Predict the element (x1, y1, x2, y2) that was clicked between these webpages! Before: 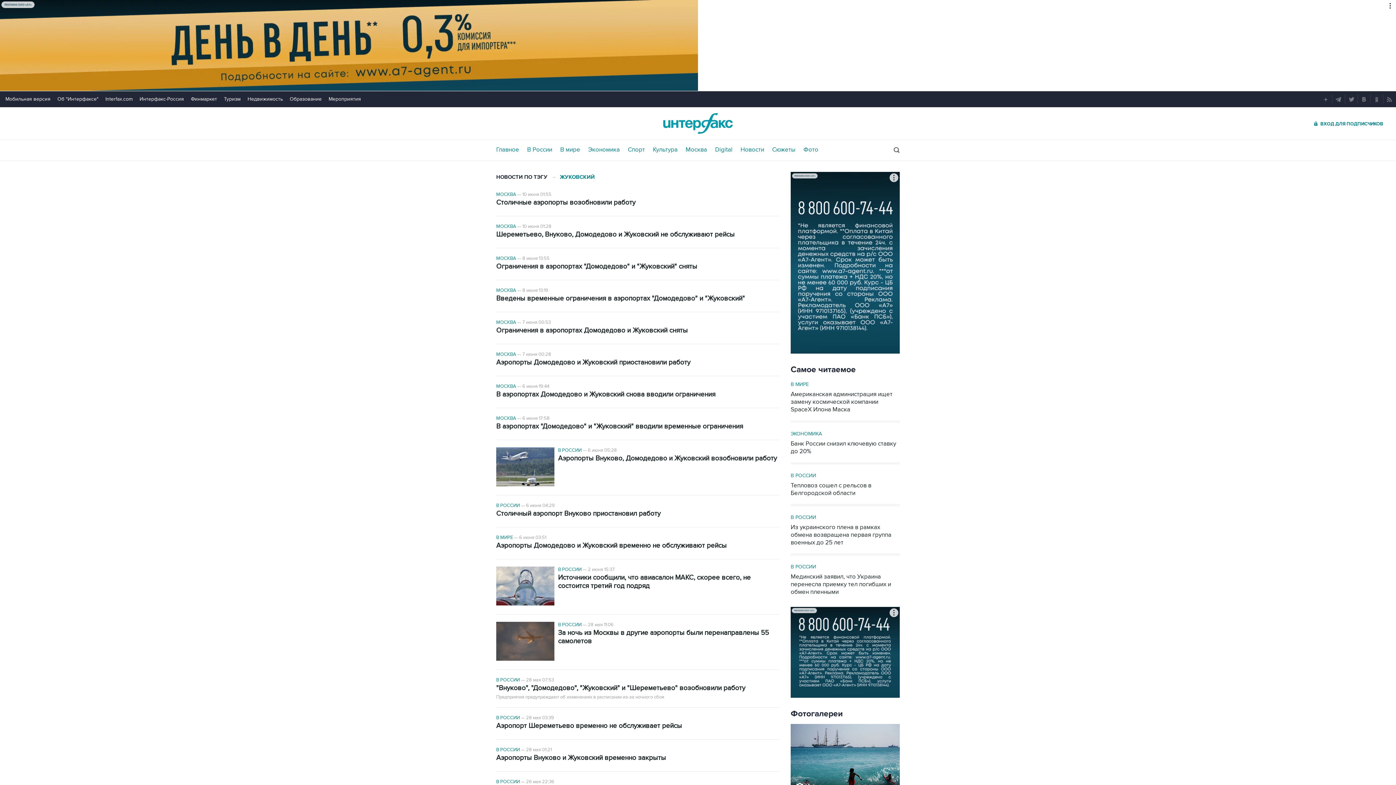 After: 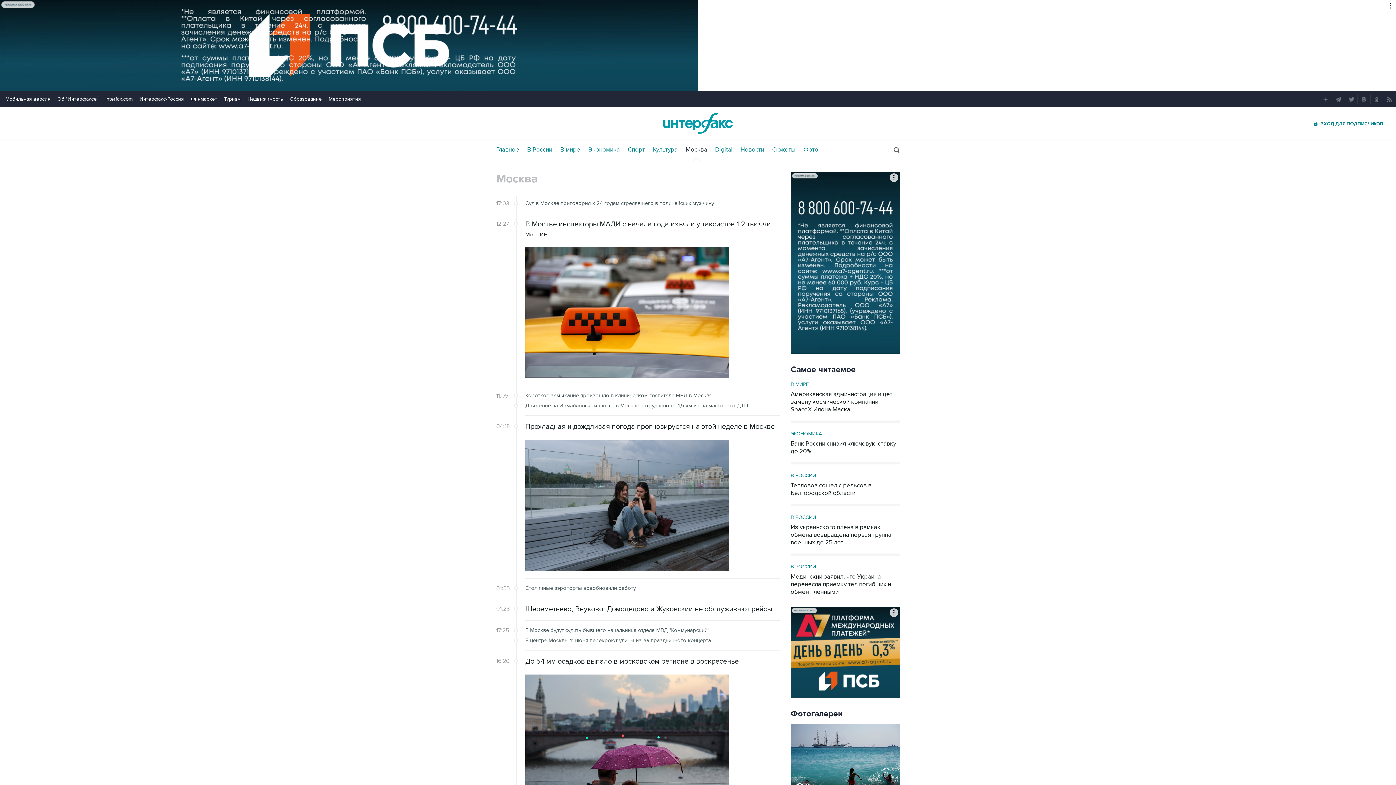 Action: label: МОСКВА bbox: (496, 351, 516, 357)